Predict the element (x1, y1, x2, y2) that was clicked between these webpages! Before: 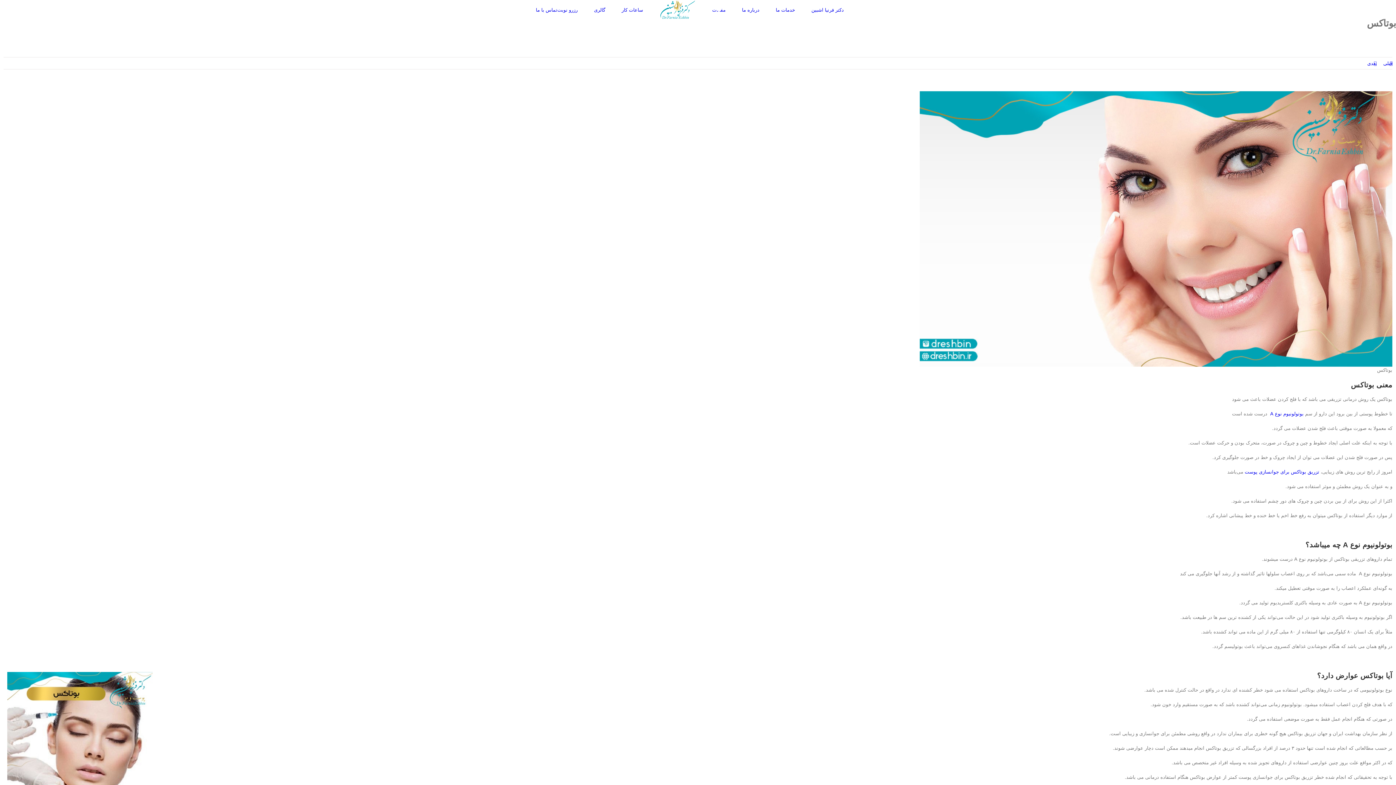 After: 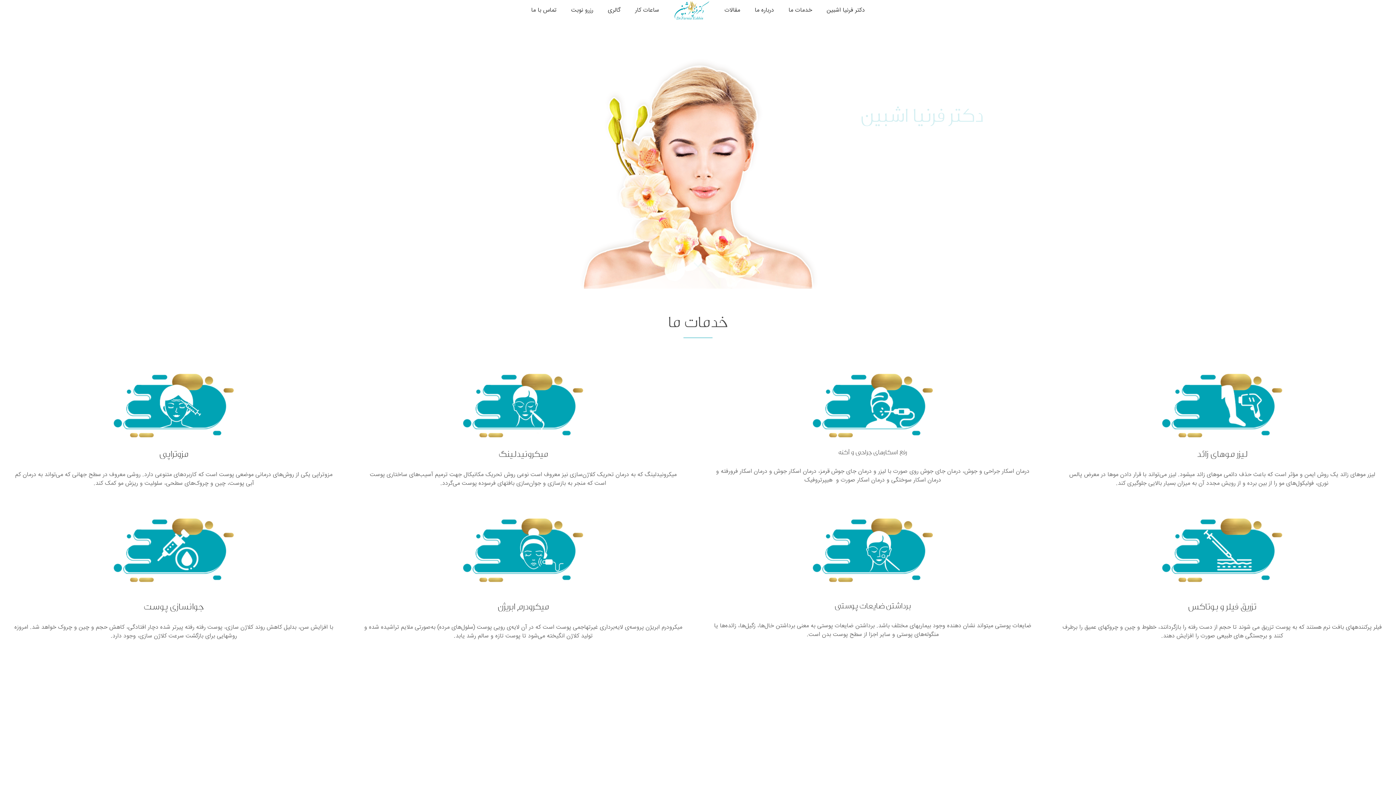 Action: bbox: (811, 7, 844, 12) label: دکتر فرنیا اشبین